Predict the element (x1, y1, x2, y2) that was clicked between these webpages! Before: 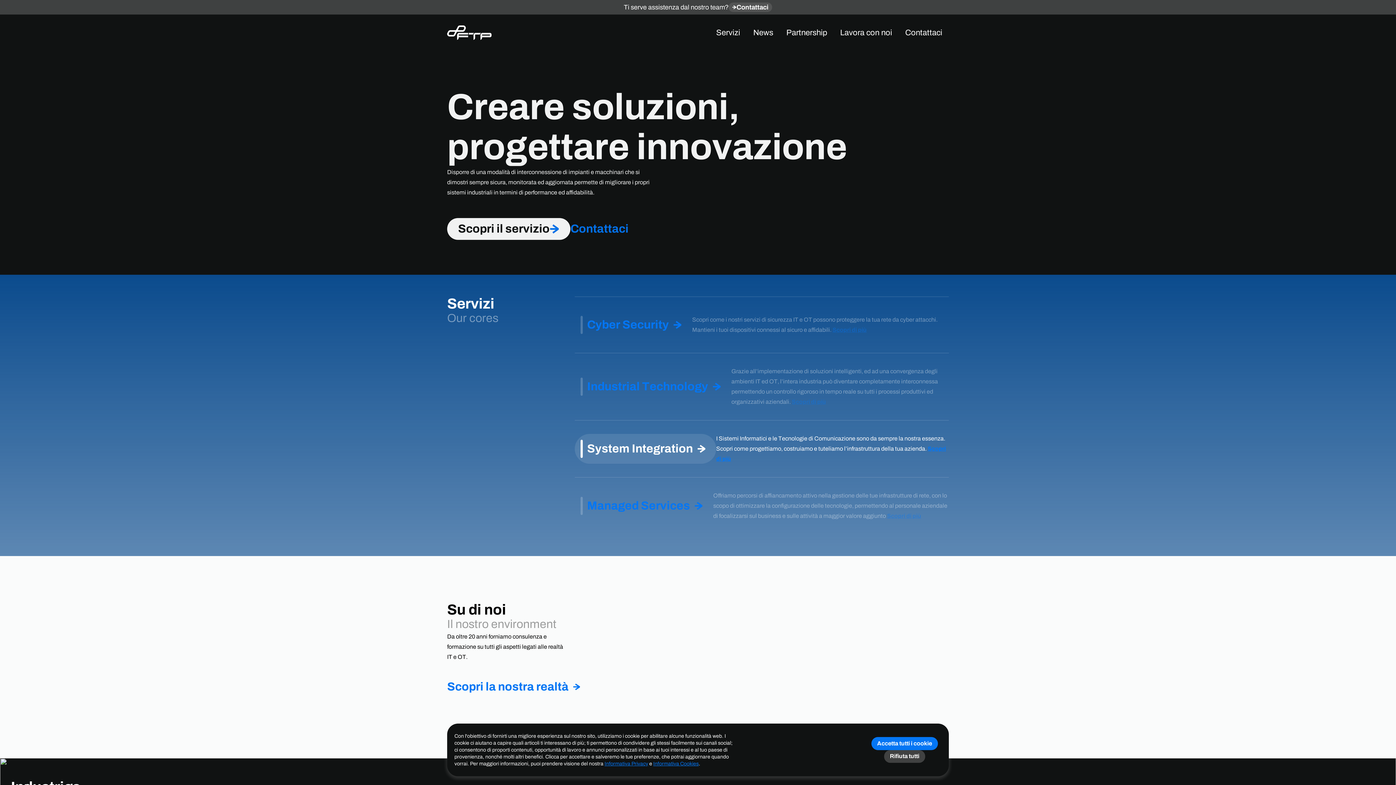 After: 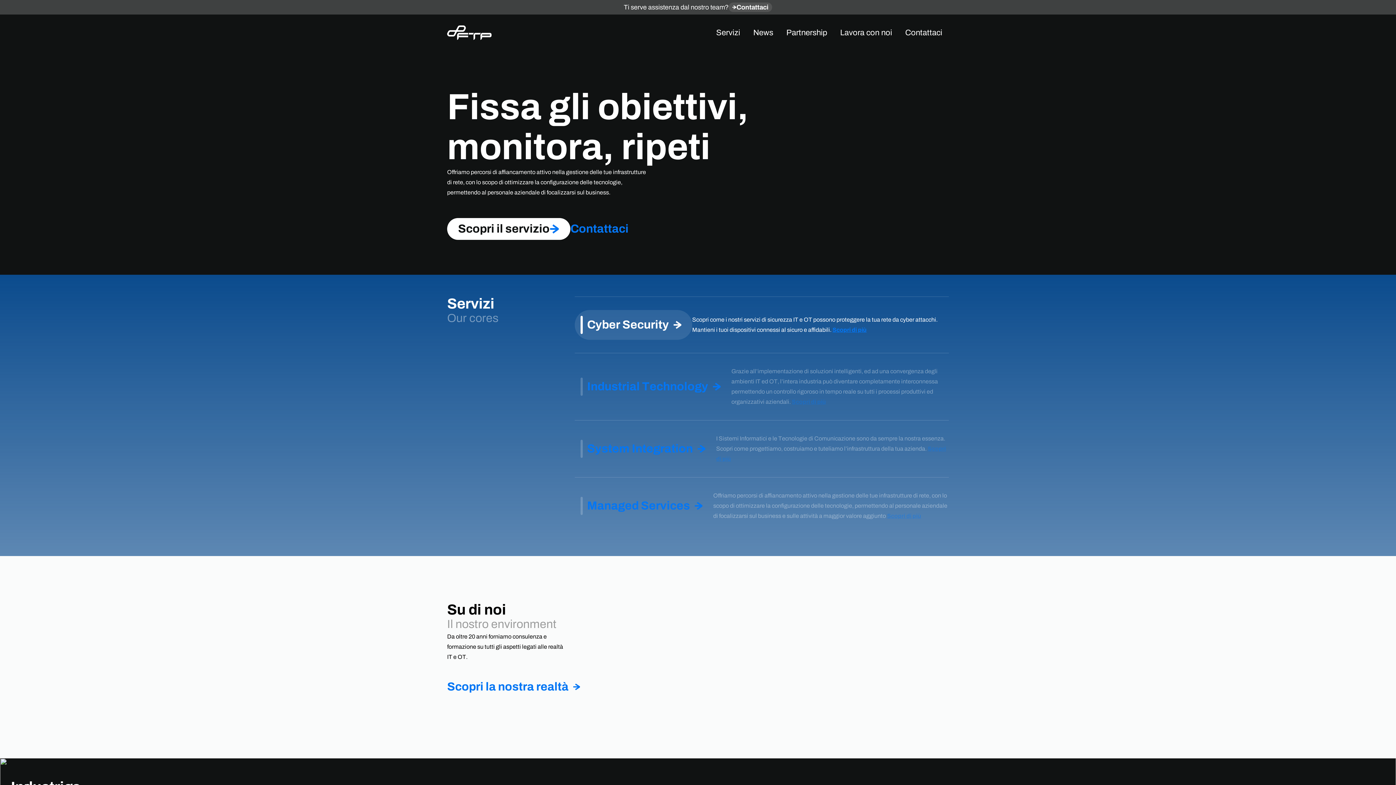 Action: bbox: (871, 737, 938, 750) label: Accetta tutti i cookie